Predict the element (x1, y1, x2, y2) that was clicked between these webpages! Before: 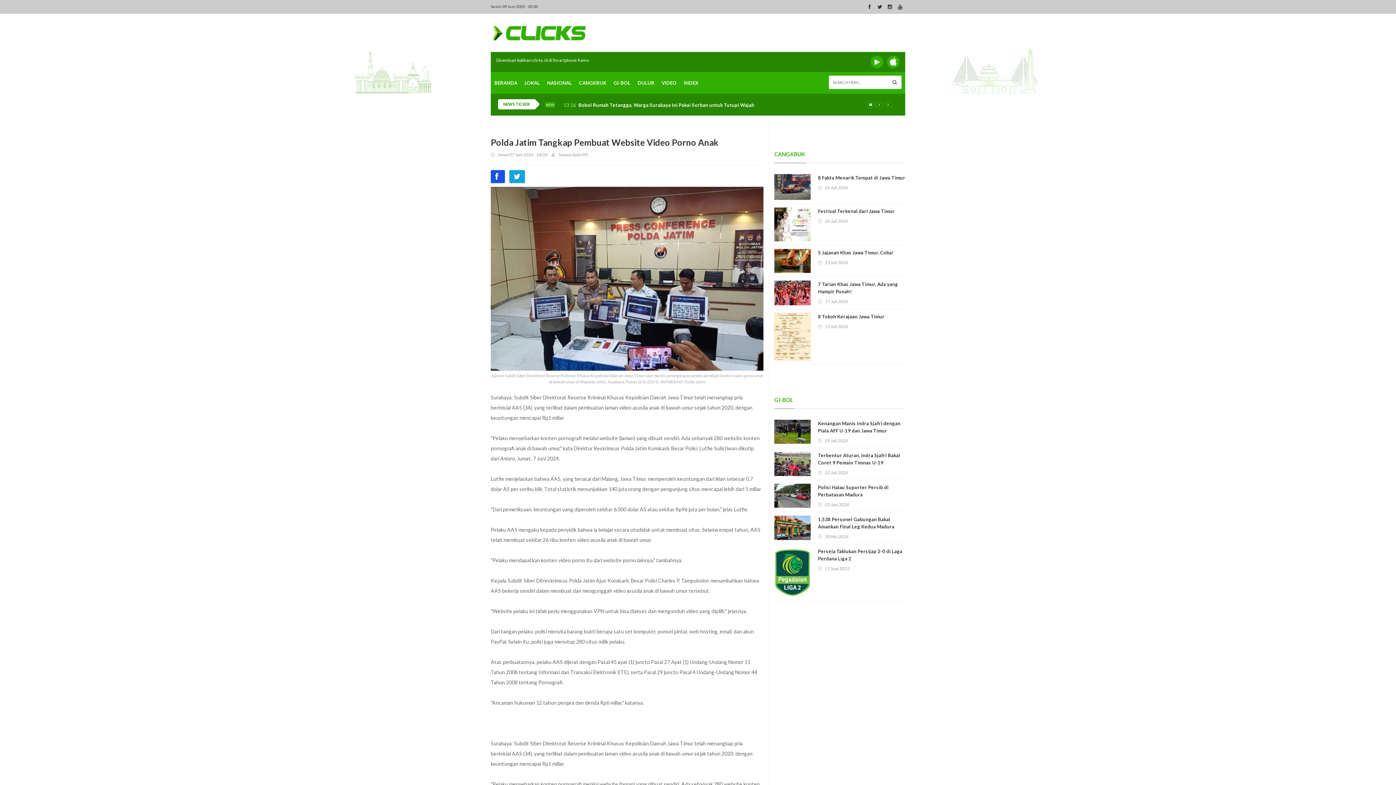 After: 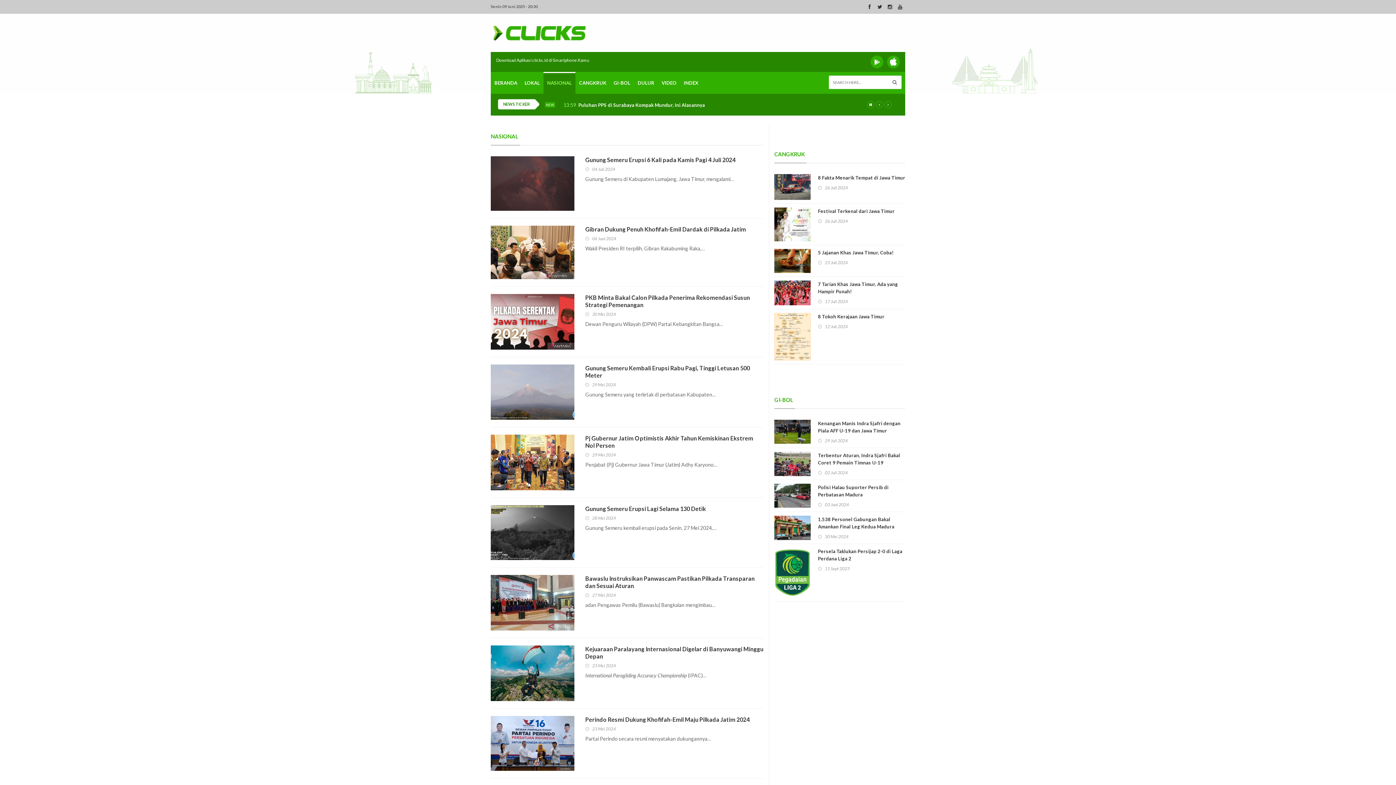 Action: label: NASIONAL bbox: (543, 72, 575, 93)